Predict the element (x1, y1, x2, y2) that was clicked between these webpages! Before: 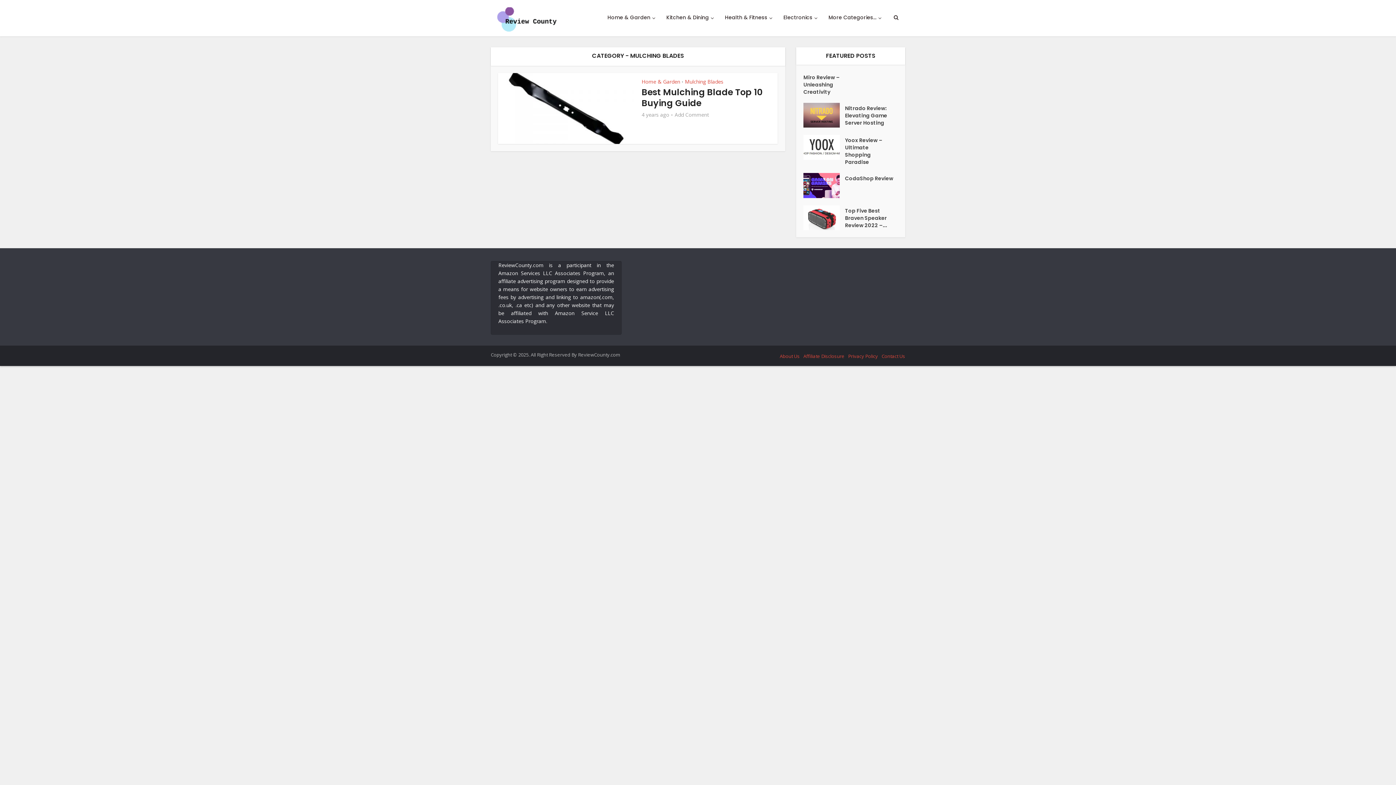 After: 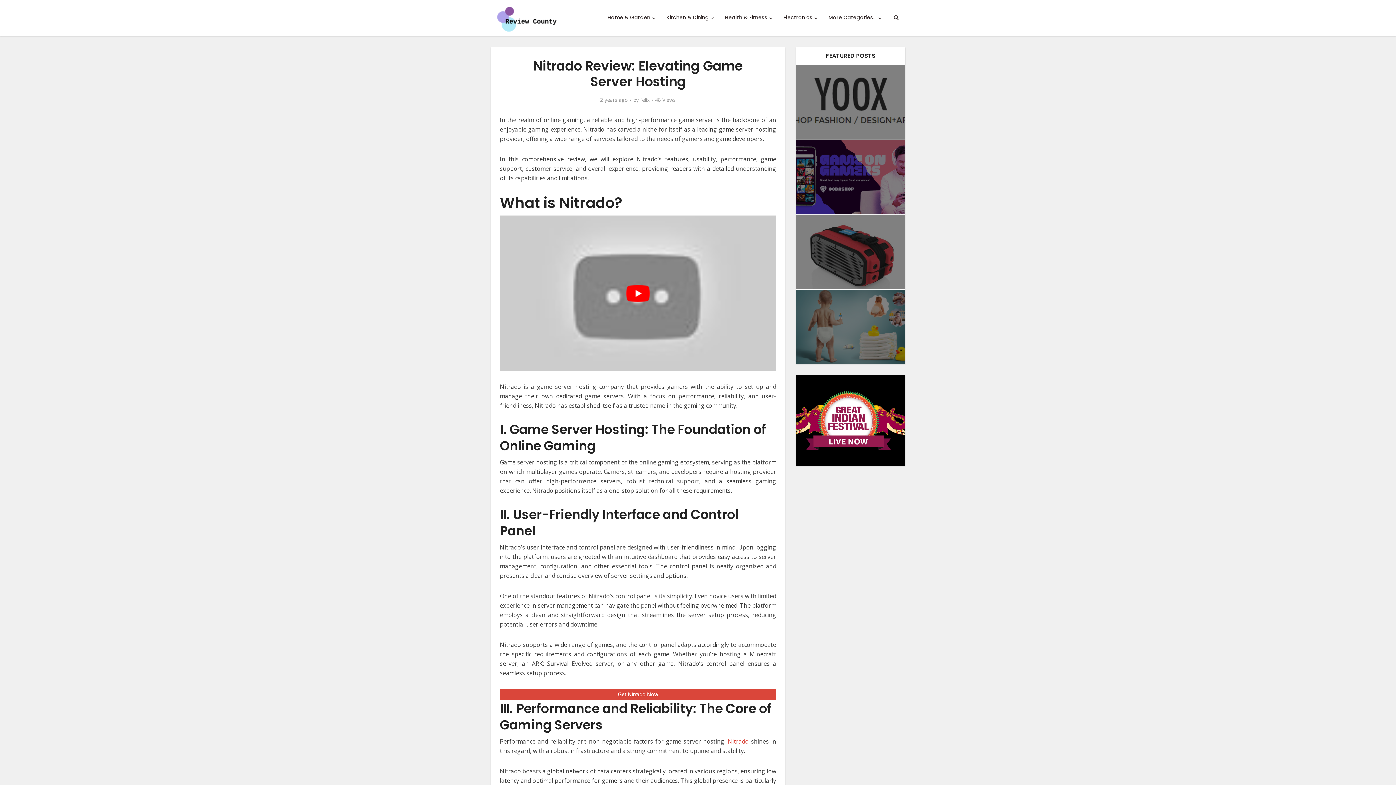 Action: bbox: (803, 102, 845, 127)